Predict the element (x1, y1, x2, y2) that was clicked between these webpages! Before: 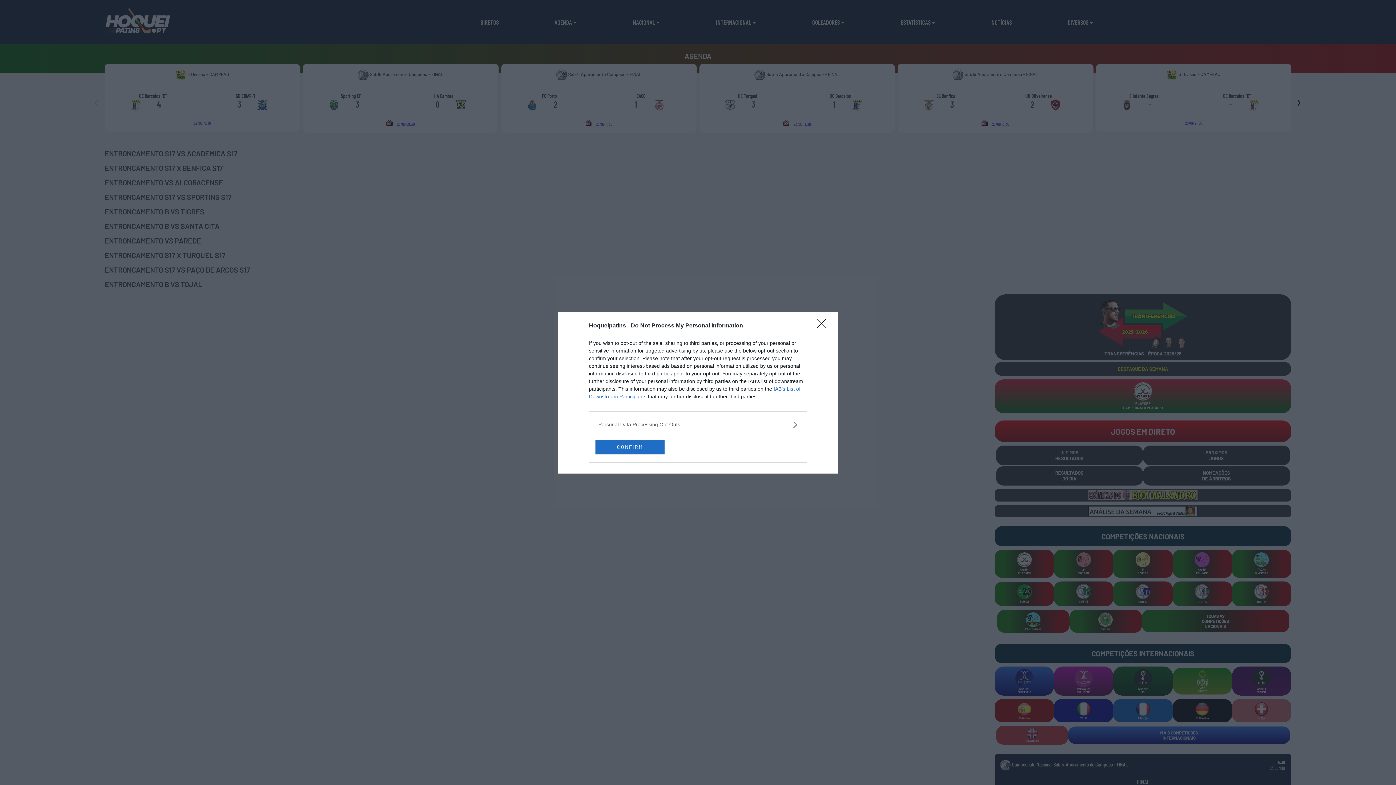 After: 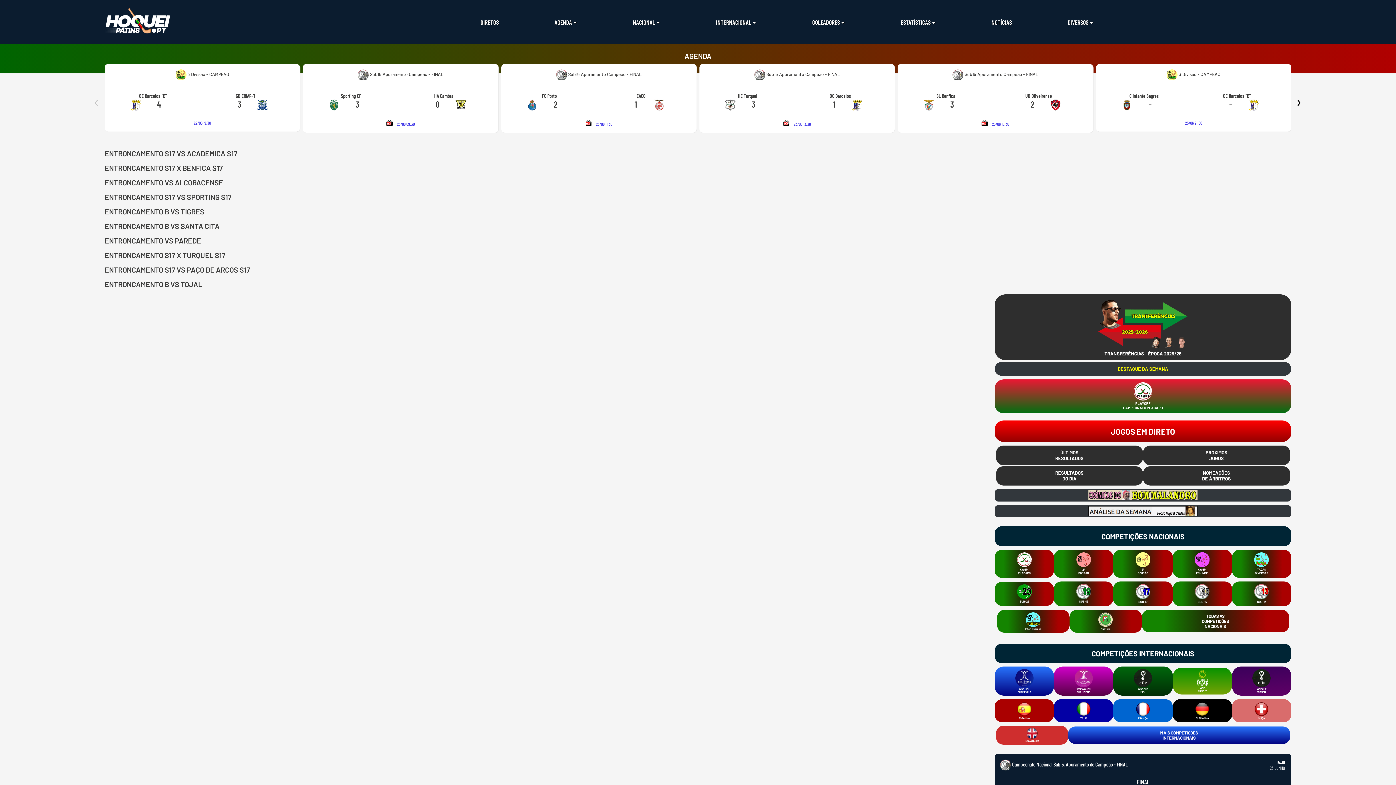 Action: bbox: (817, 319, 830, 332) label: Close